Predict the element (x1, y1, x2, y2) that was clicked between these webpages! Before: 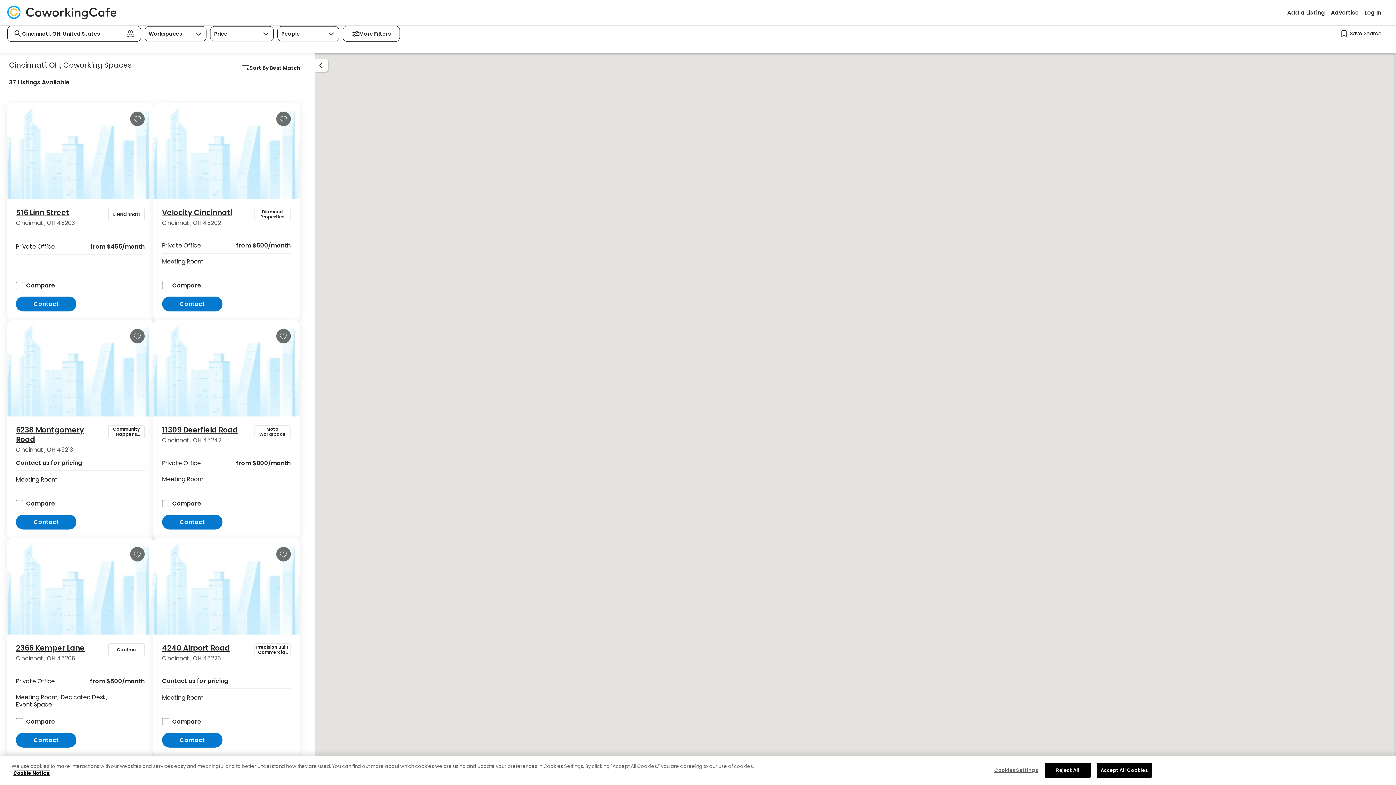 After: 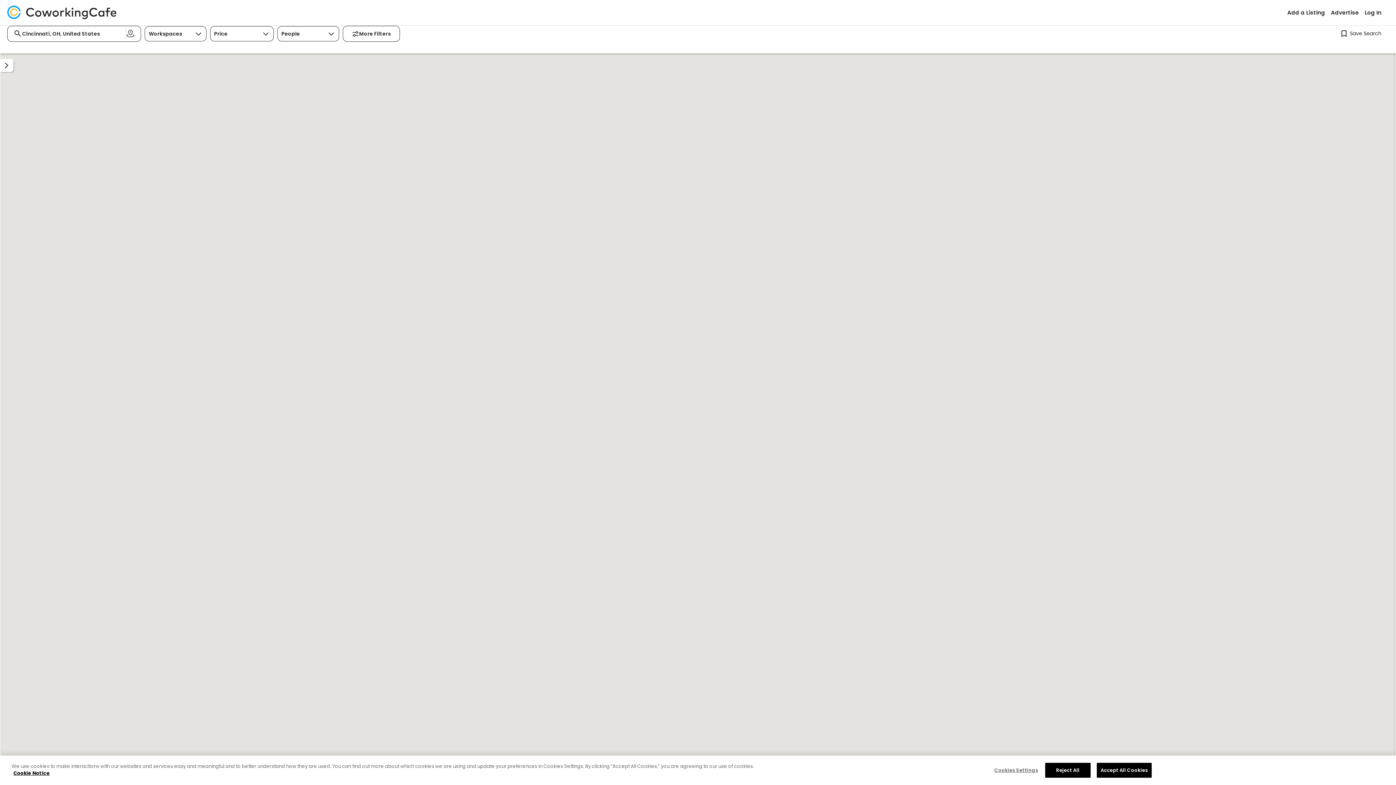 Action: bbox: (314, 58, 328, 72) label: expand-collapse-map